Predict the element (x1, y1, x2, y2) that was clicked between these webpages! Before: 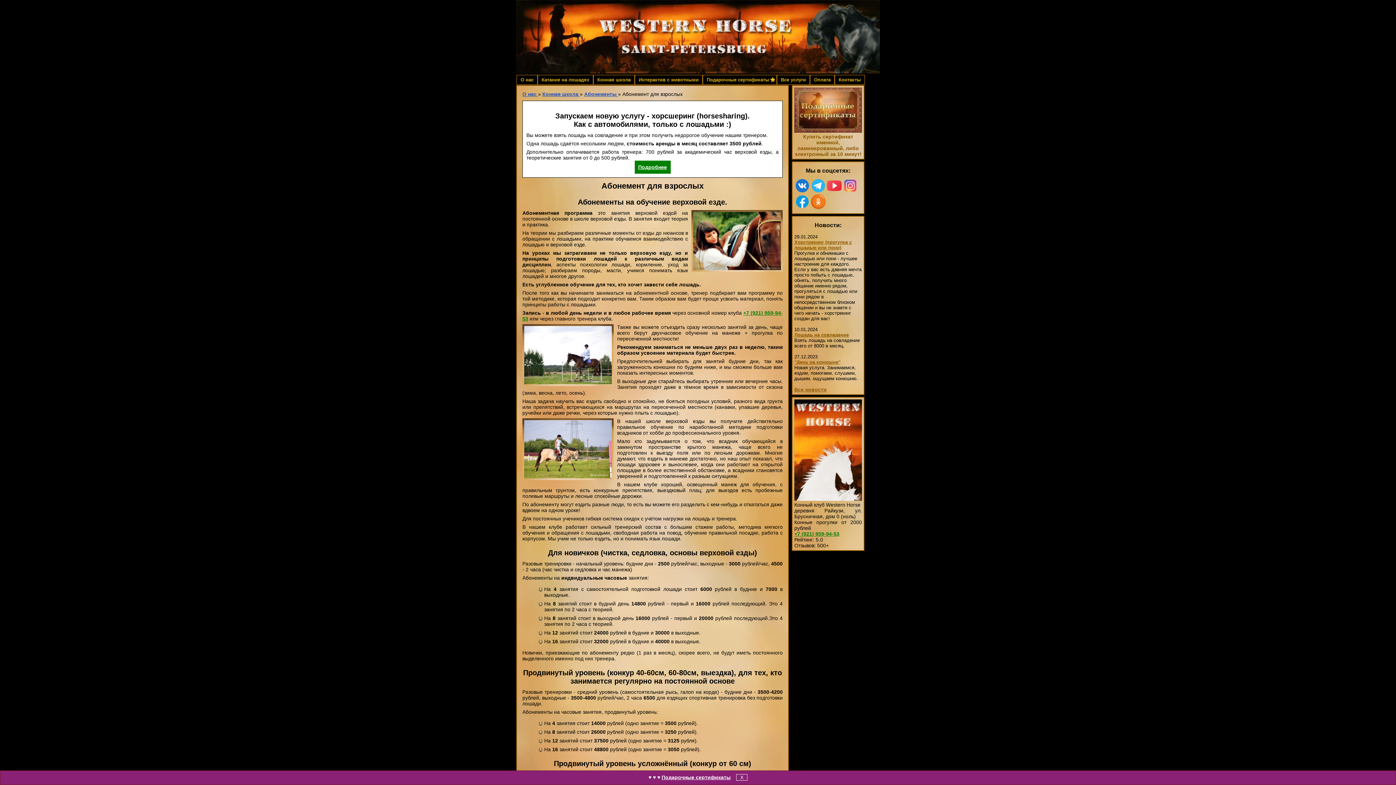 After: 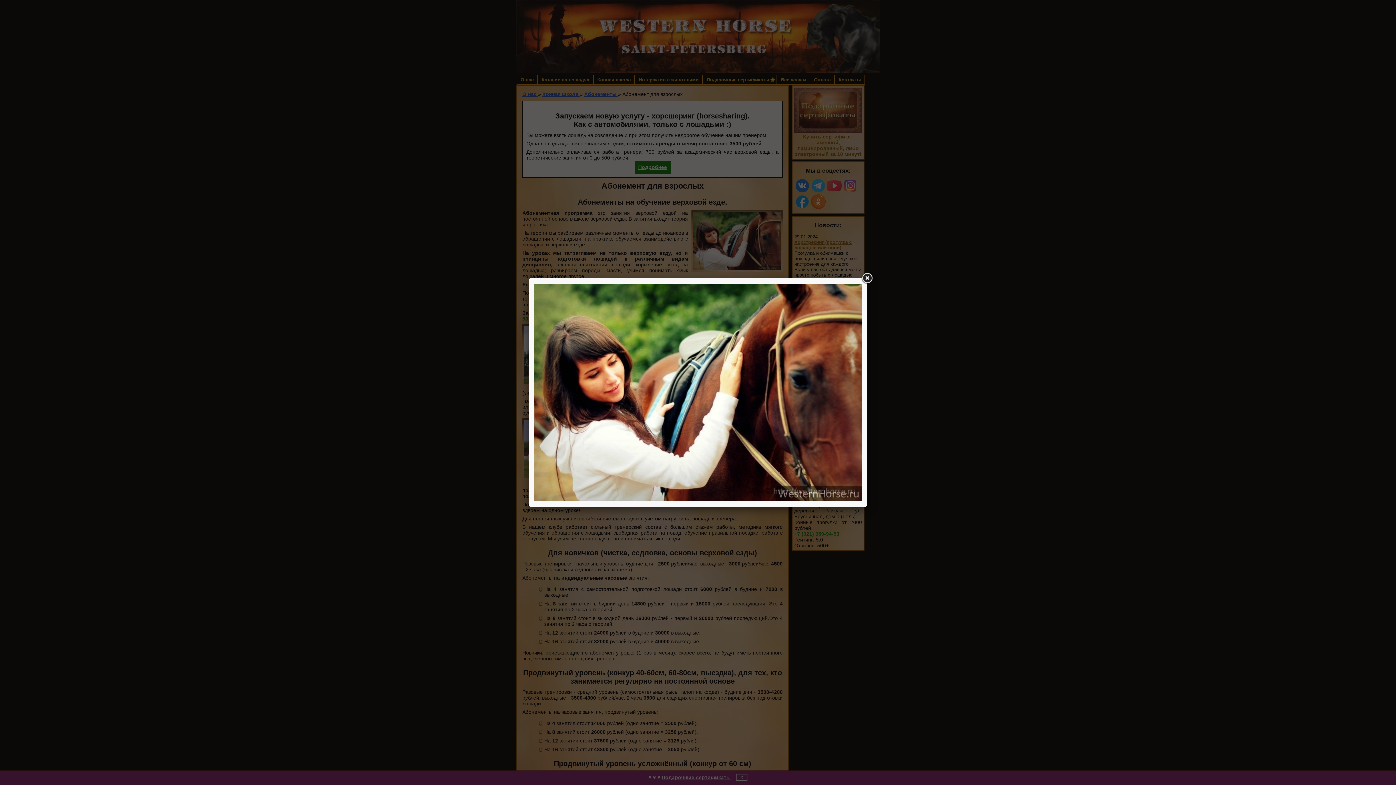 Action: bbox: (693, 212, 781, 270)